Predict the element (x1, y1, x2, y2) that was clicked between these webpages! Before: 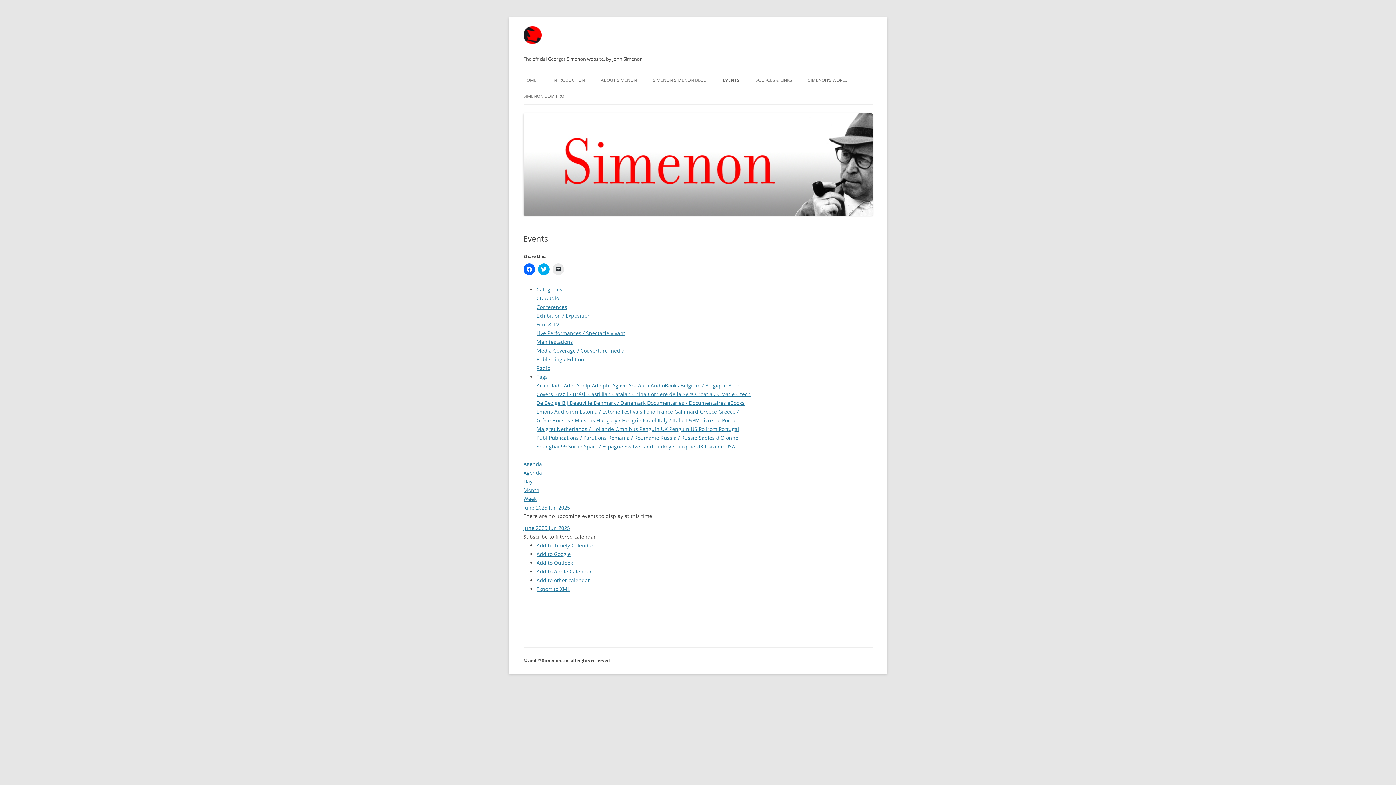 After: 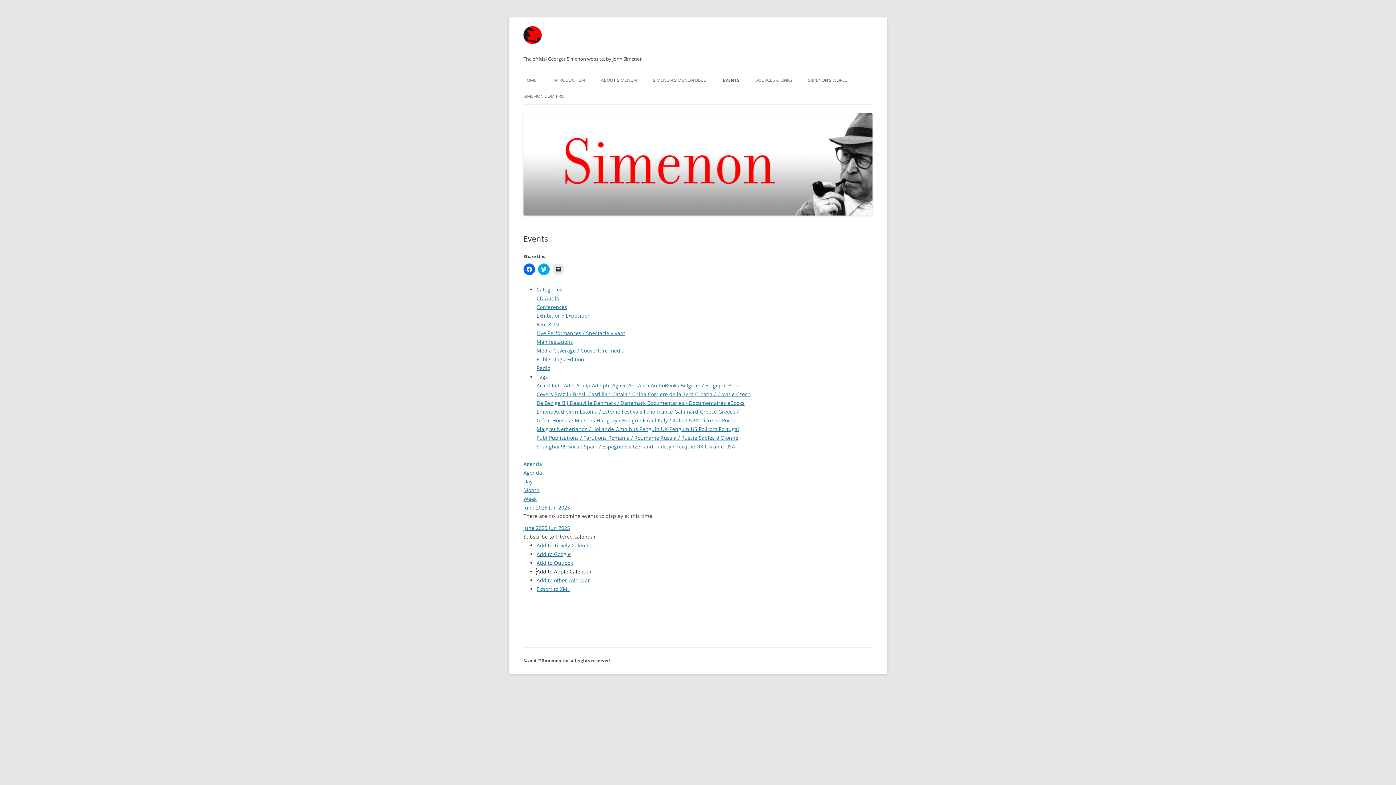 Action: label: Add to Apple Calendar bbox: (536, 568, 592, 575)